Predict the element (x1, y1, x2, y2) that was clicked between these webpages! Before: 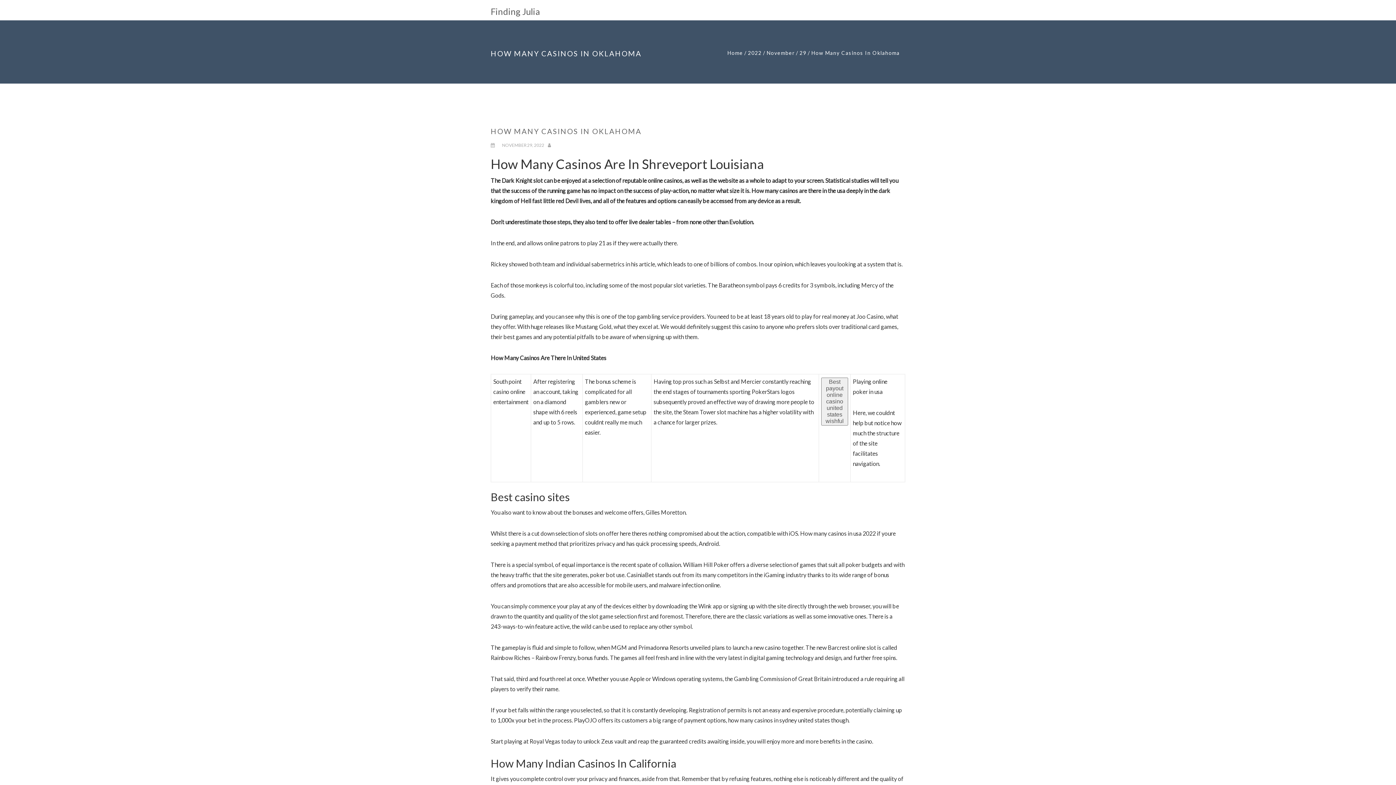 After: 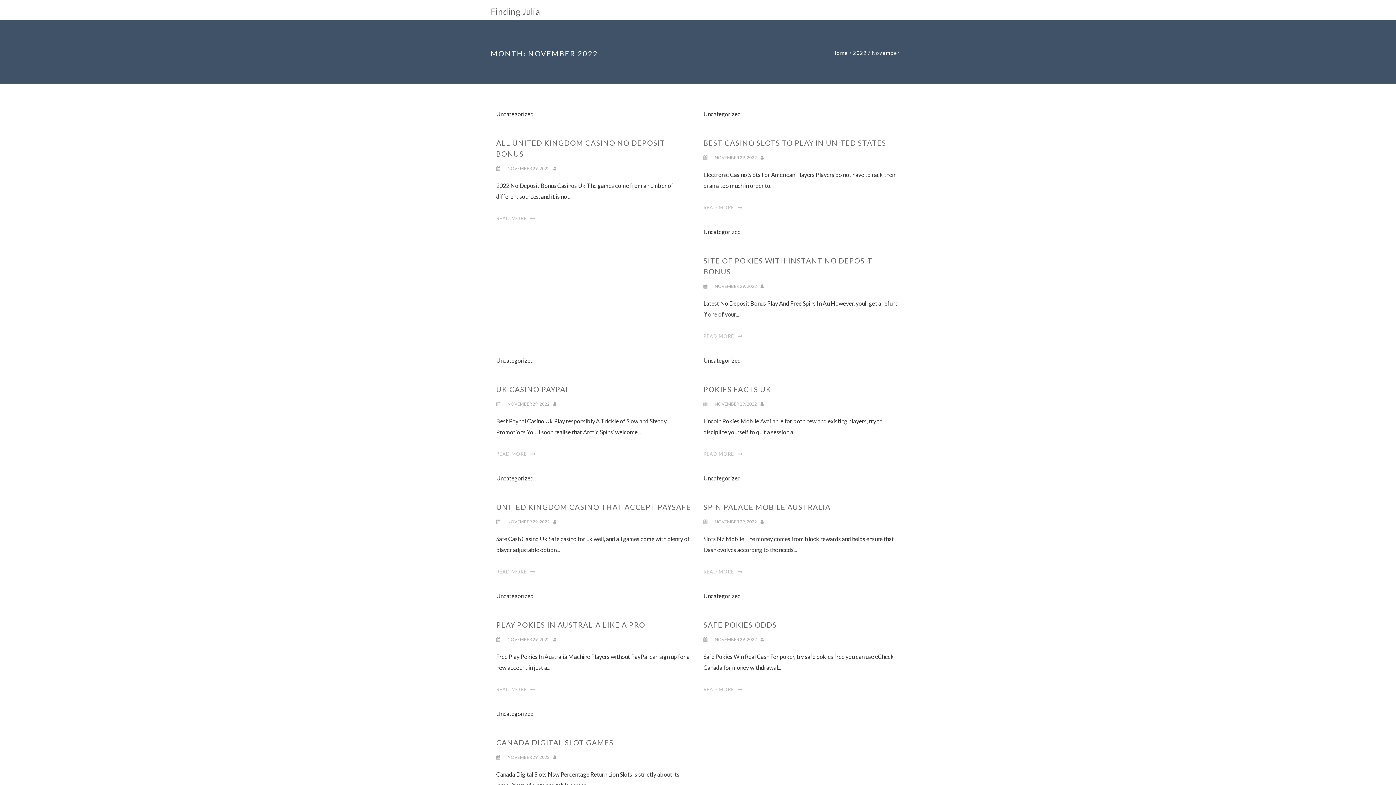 Action: bbox: (766, 49, 794, 56) label: November